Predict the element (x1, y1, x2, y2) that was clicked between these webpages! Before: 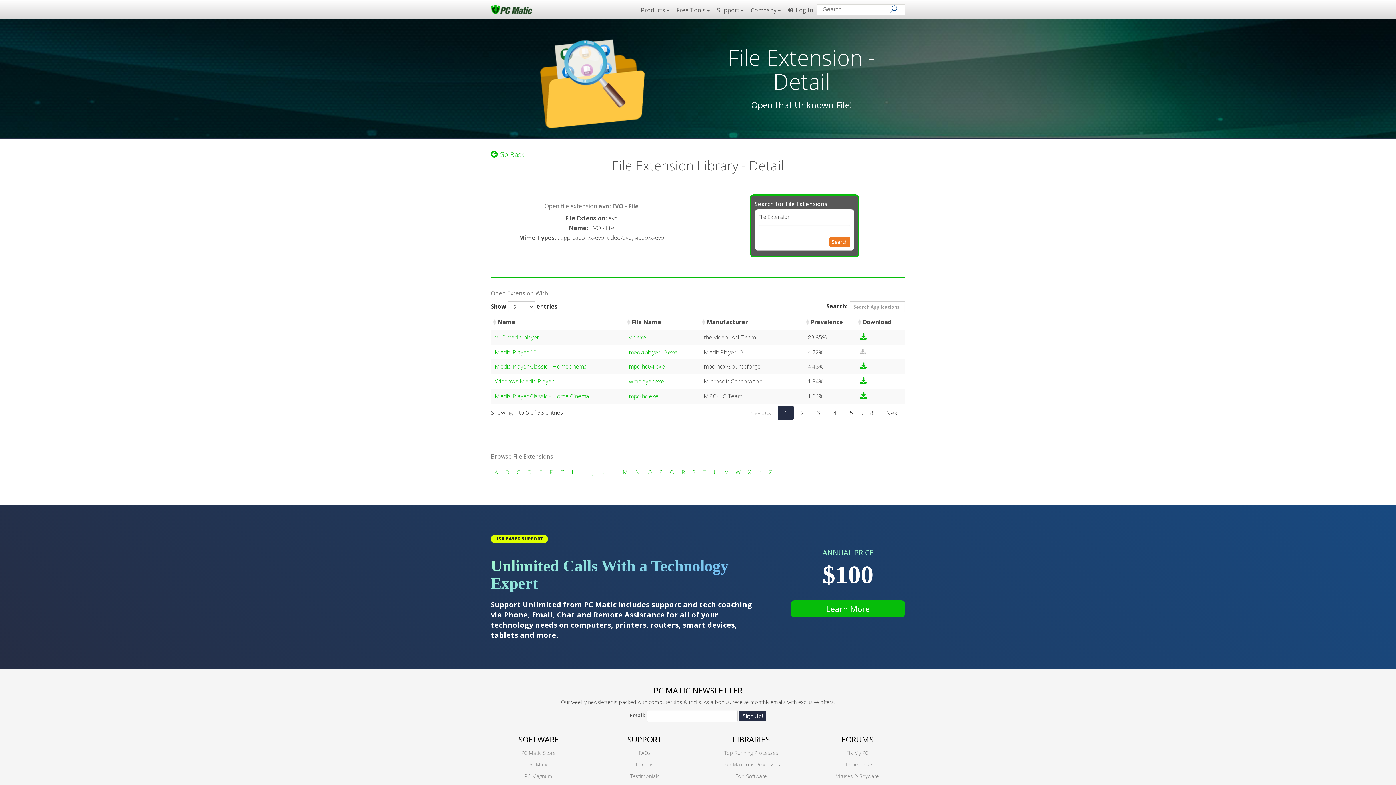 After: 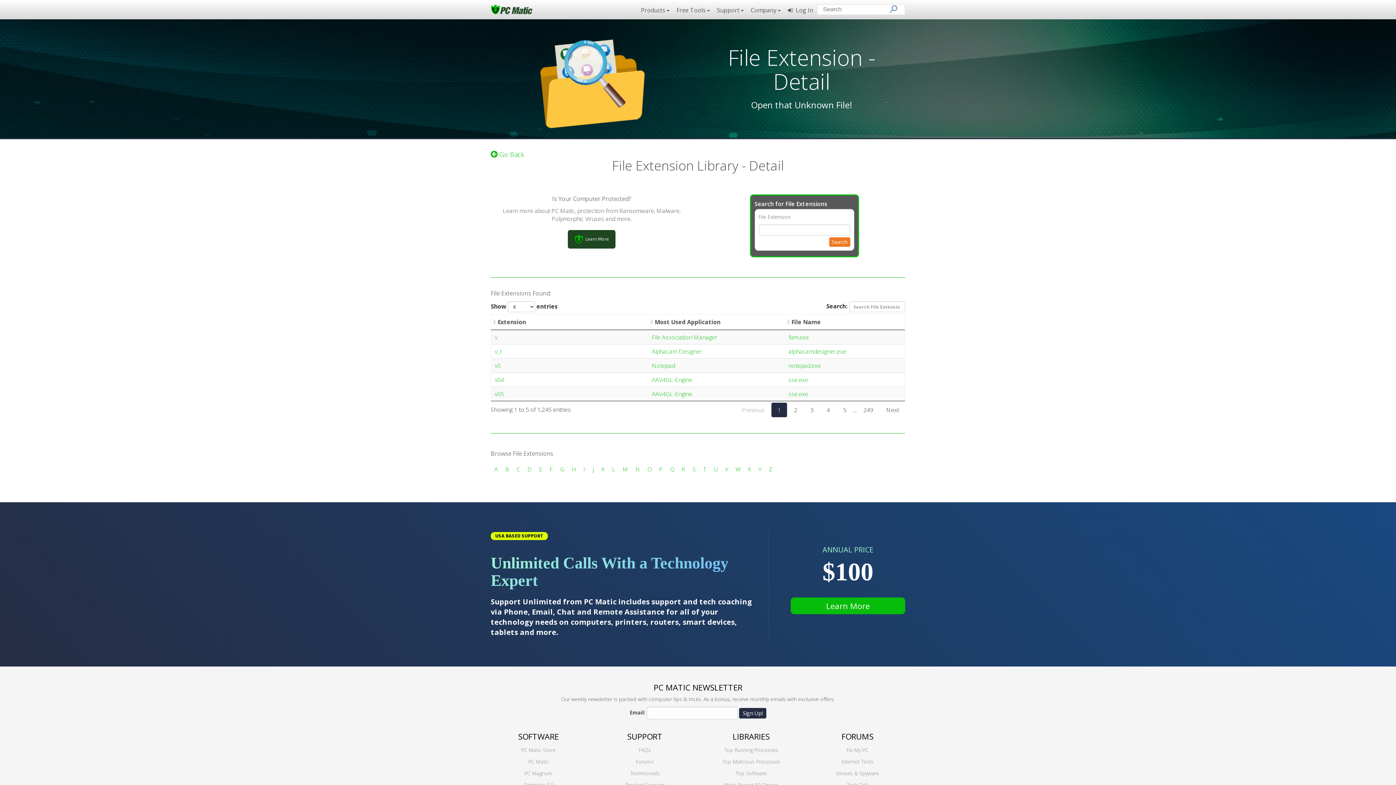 Action: label: V bbox: (725, 468, 728, 476)